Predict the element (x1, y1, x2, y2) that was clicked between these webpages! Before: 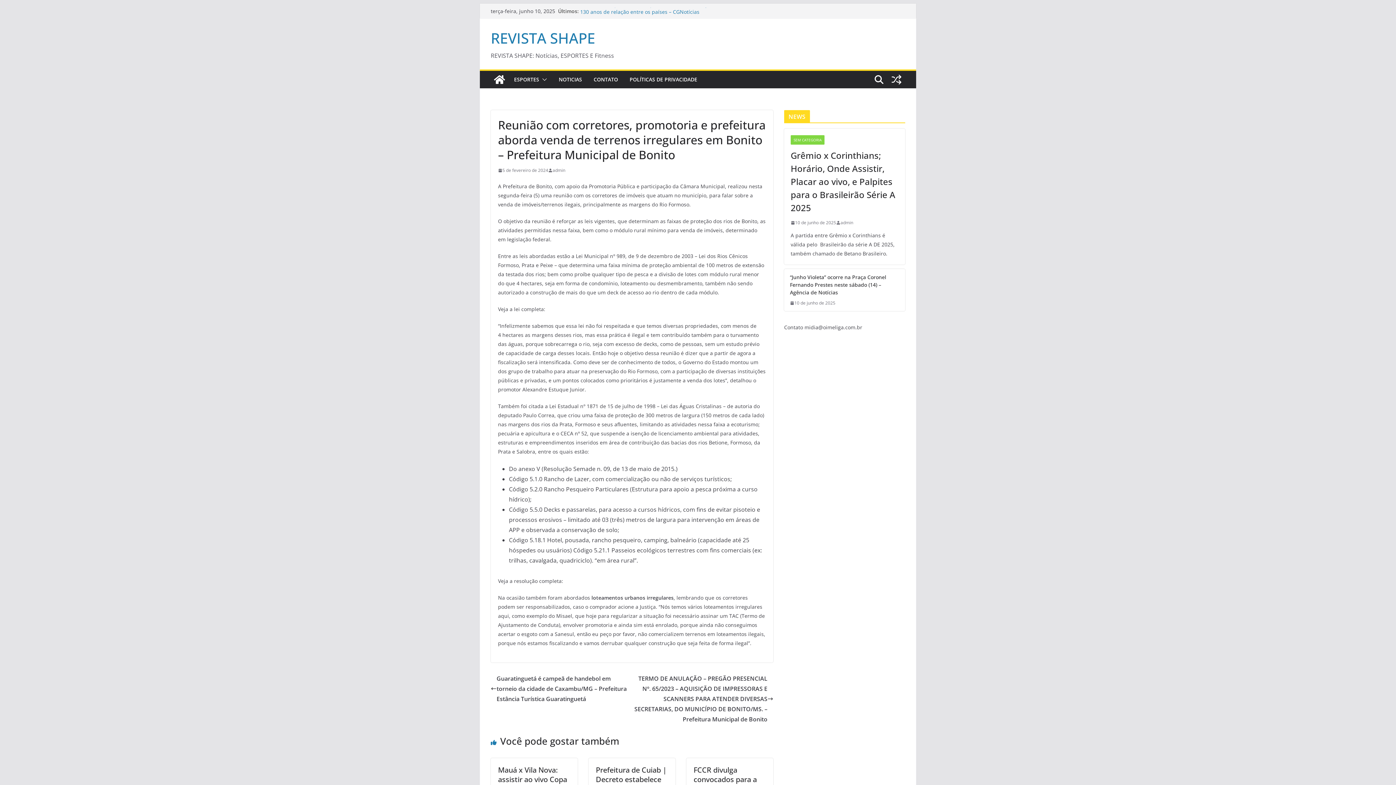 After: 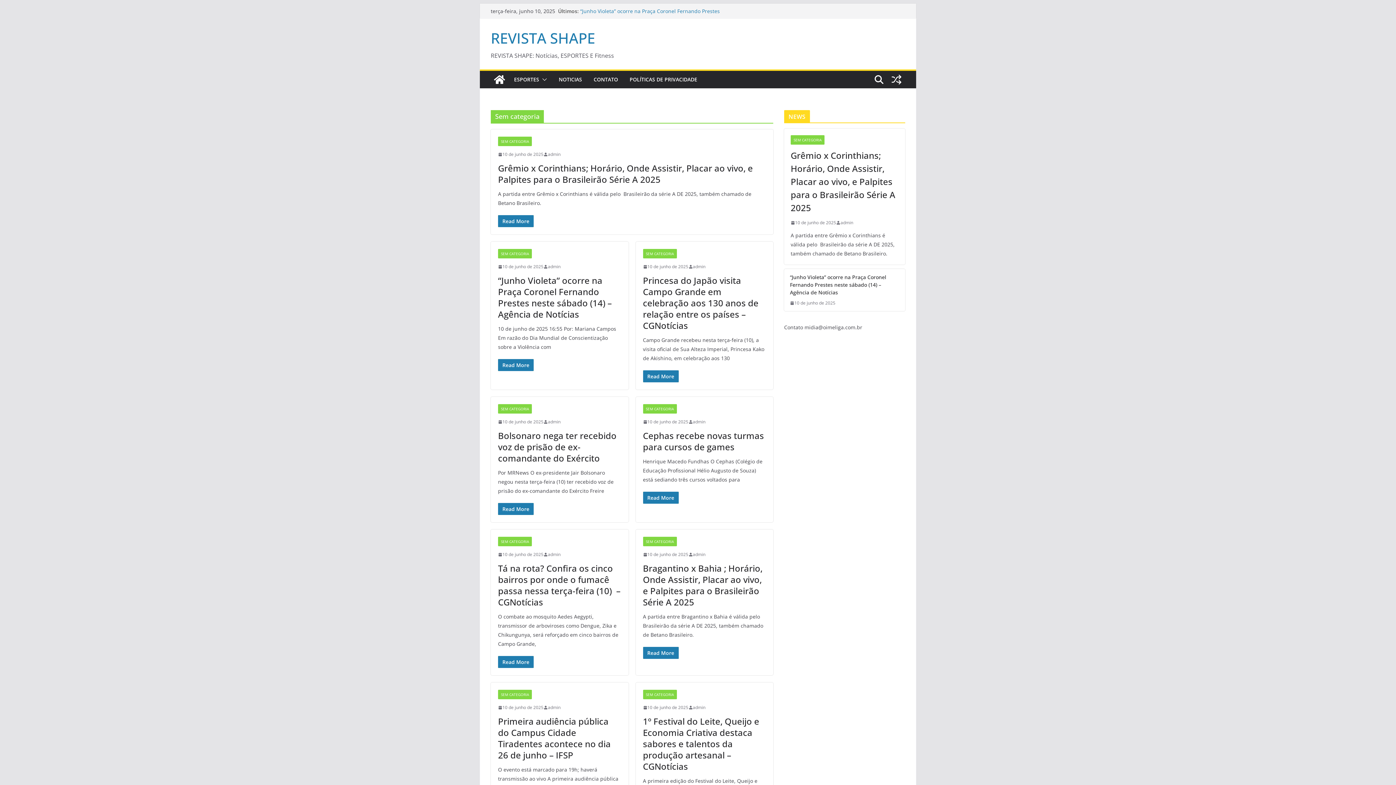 Action: label: SEM CATEGORIA bbox: (790, 135, 824, 144)